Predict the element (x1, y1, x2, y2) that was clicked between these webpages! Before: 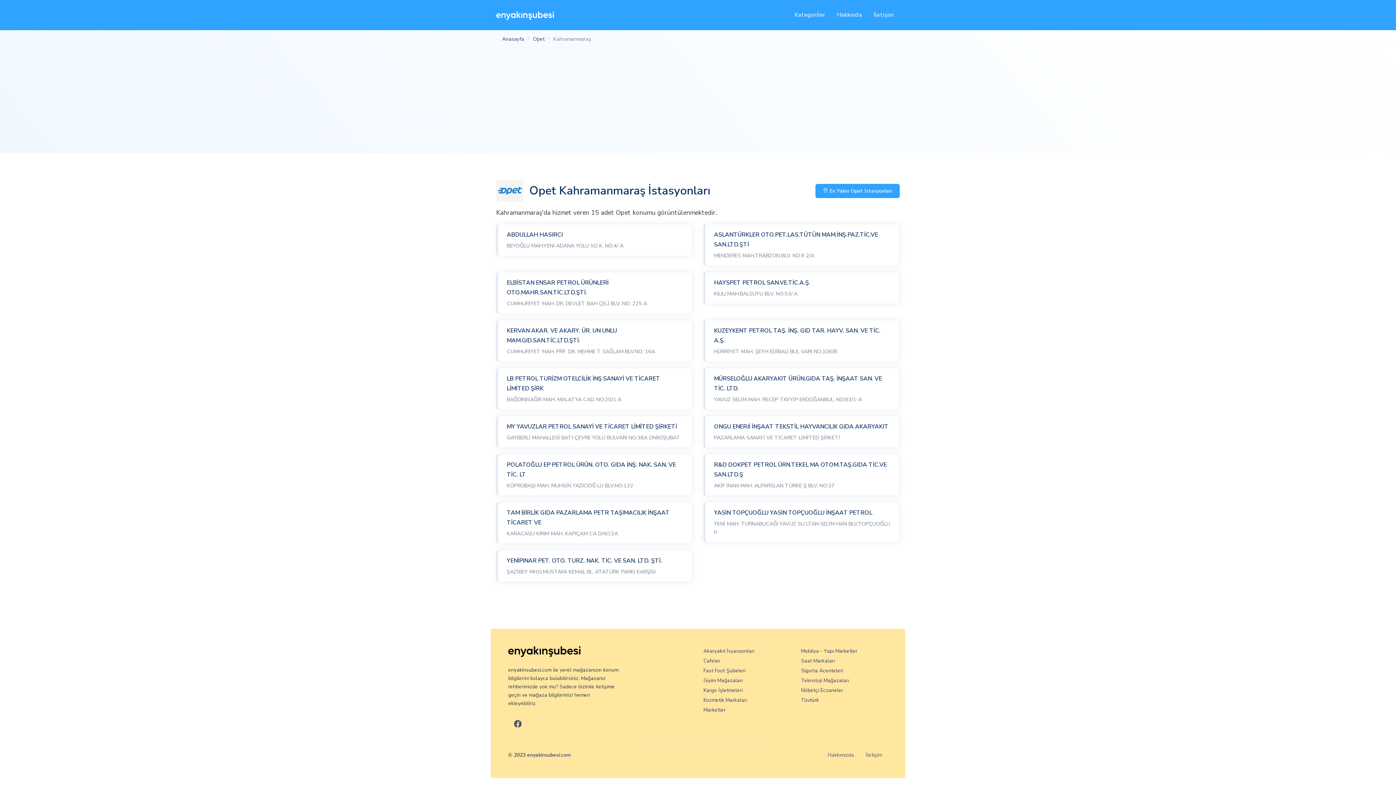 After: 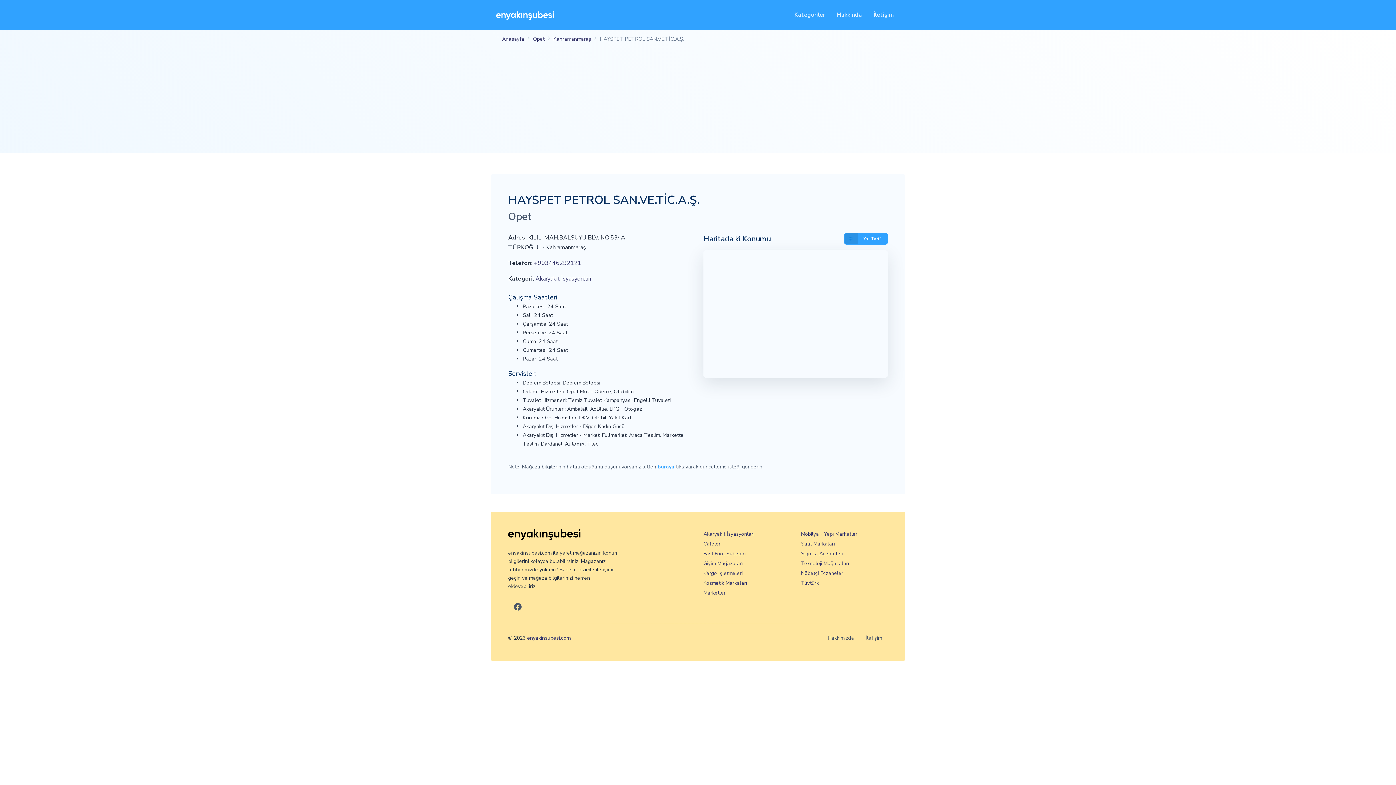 Action: label: HAYSPET PETROL SAN.VE.TİC.A.Ş.
KILILI MAH.BALSUYU BLV. NO:53/ A bbox: (705, 272, 899, 304)